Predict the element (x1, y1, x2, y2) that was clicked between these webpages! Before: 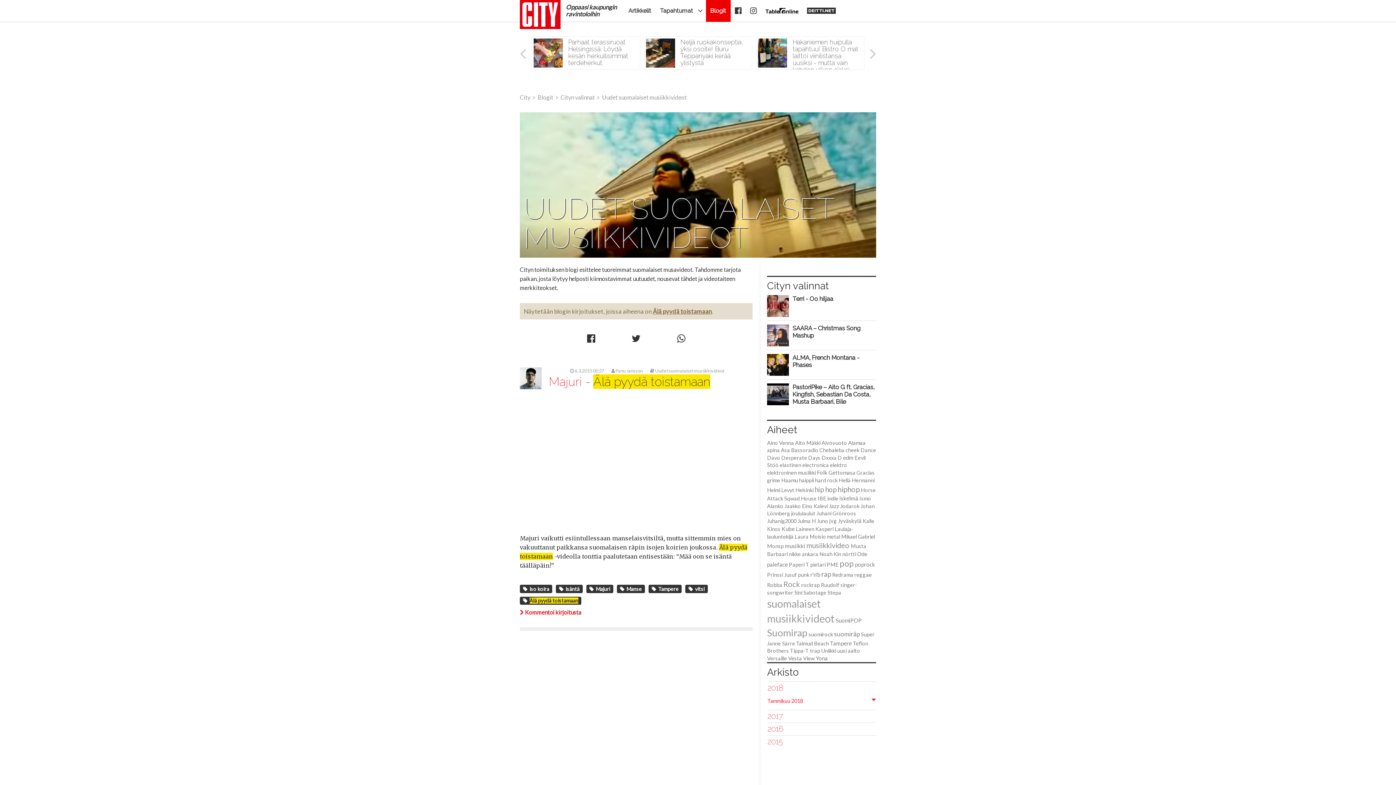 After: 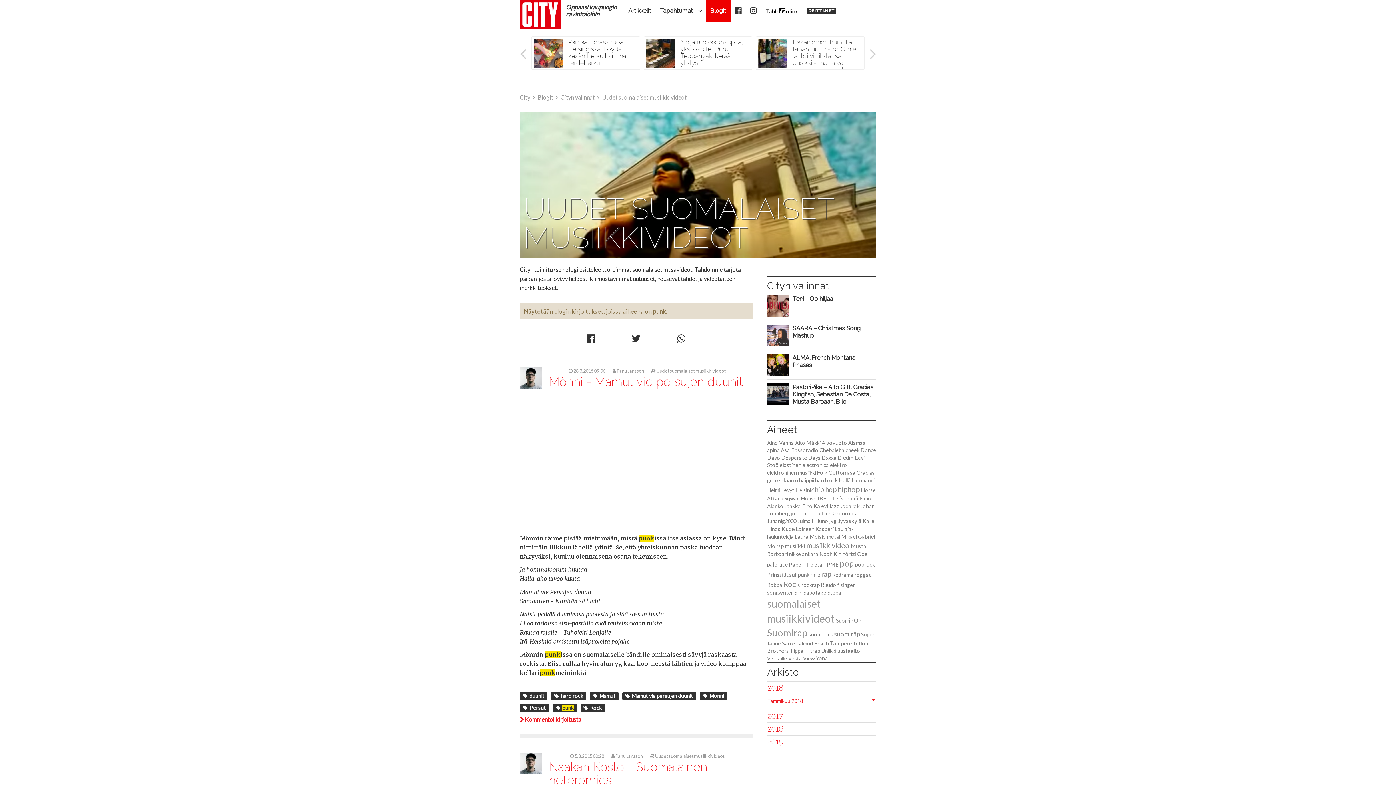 Action: label: punk bbox: (798, 571, 809, 578)